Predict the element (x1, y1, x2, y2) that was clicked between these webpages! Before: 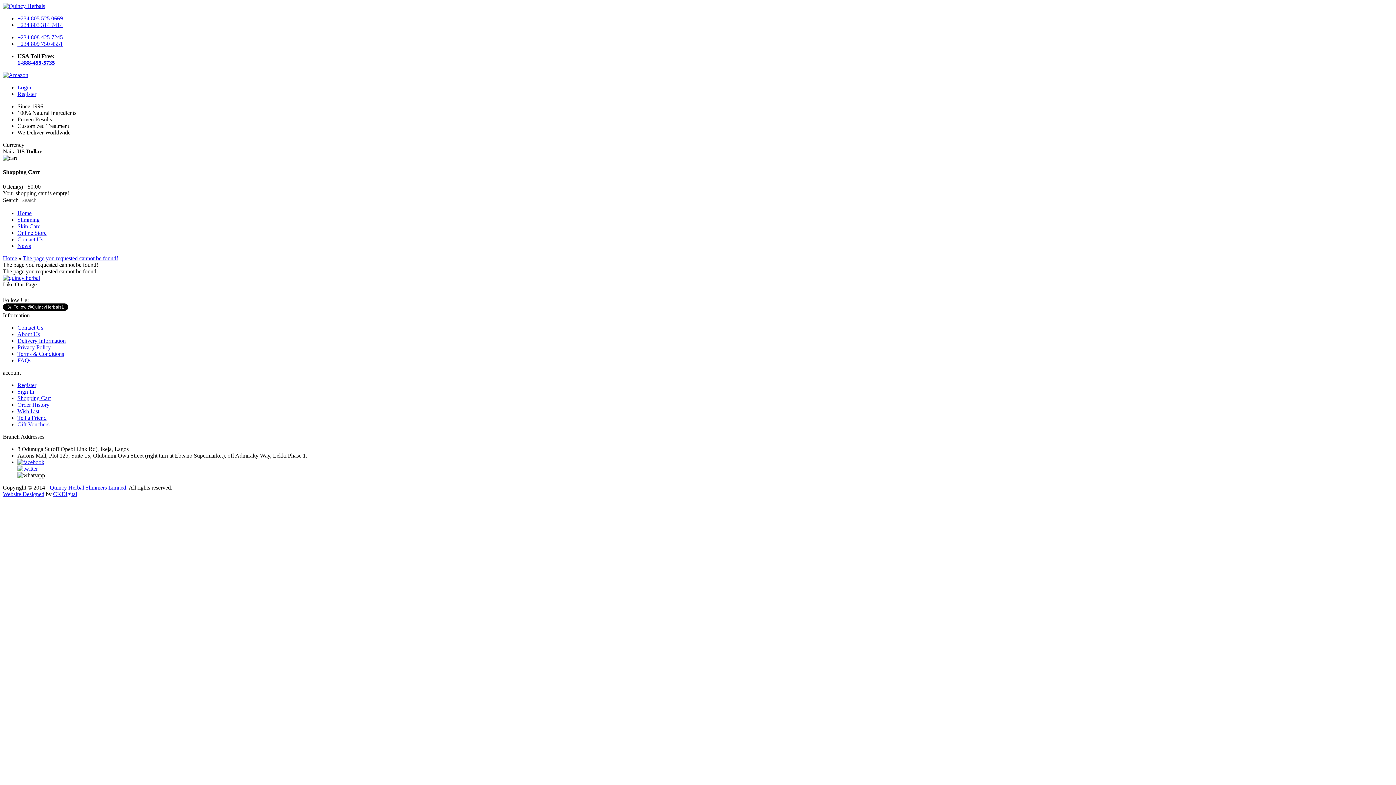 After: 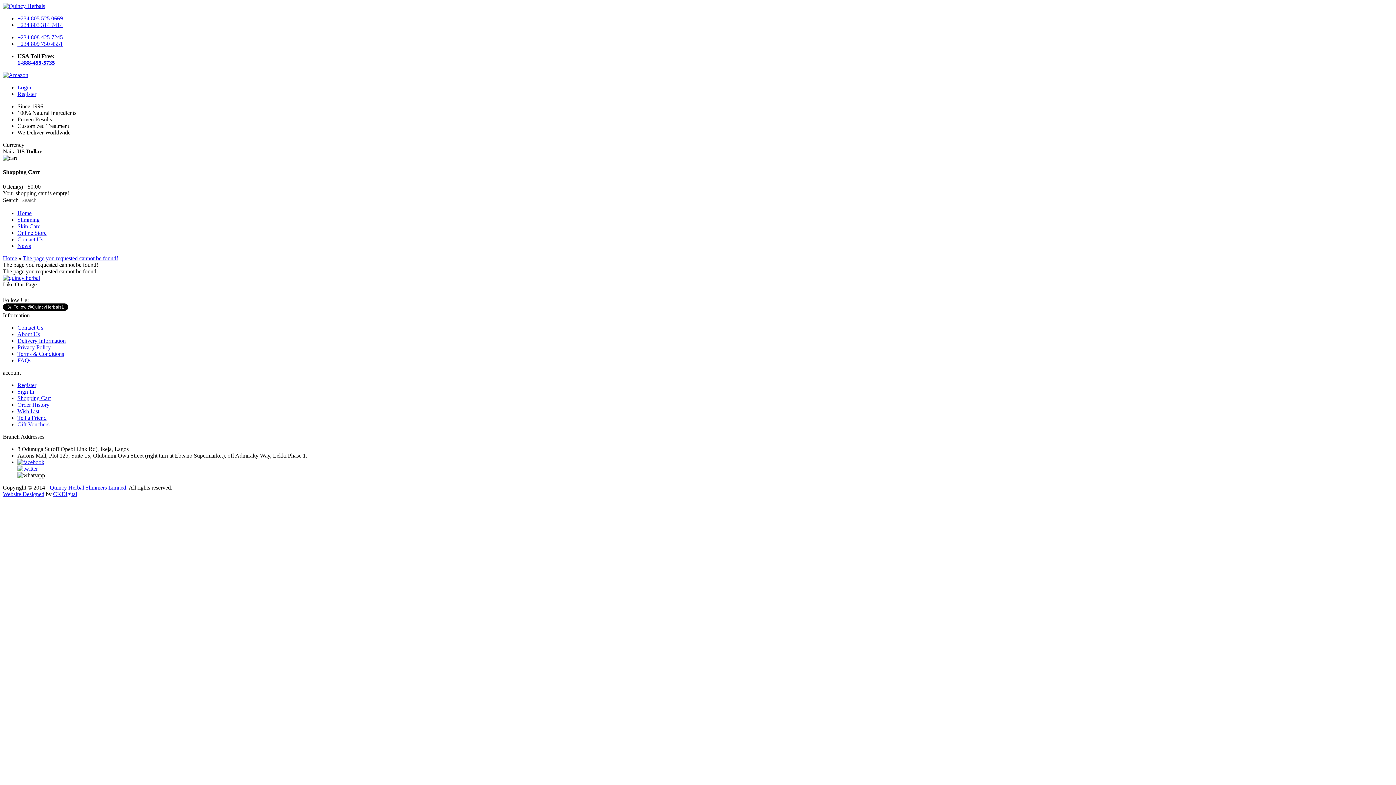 Action: bbox: (17, 223, 40, 229) label: Skin Care